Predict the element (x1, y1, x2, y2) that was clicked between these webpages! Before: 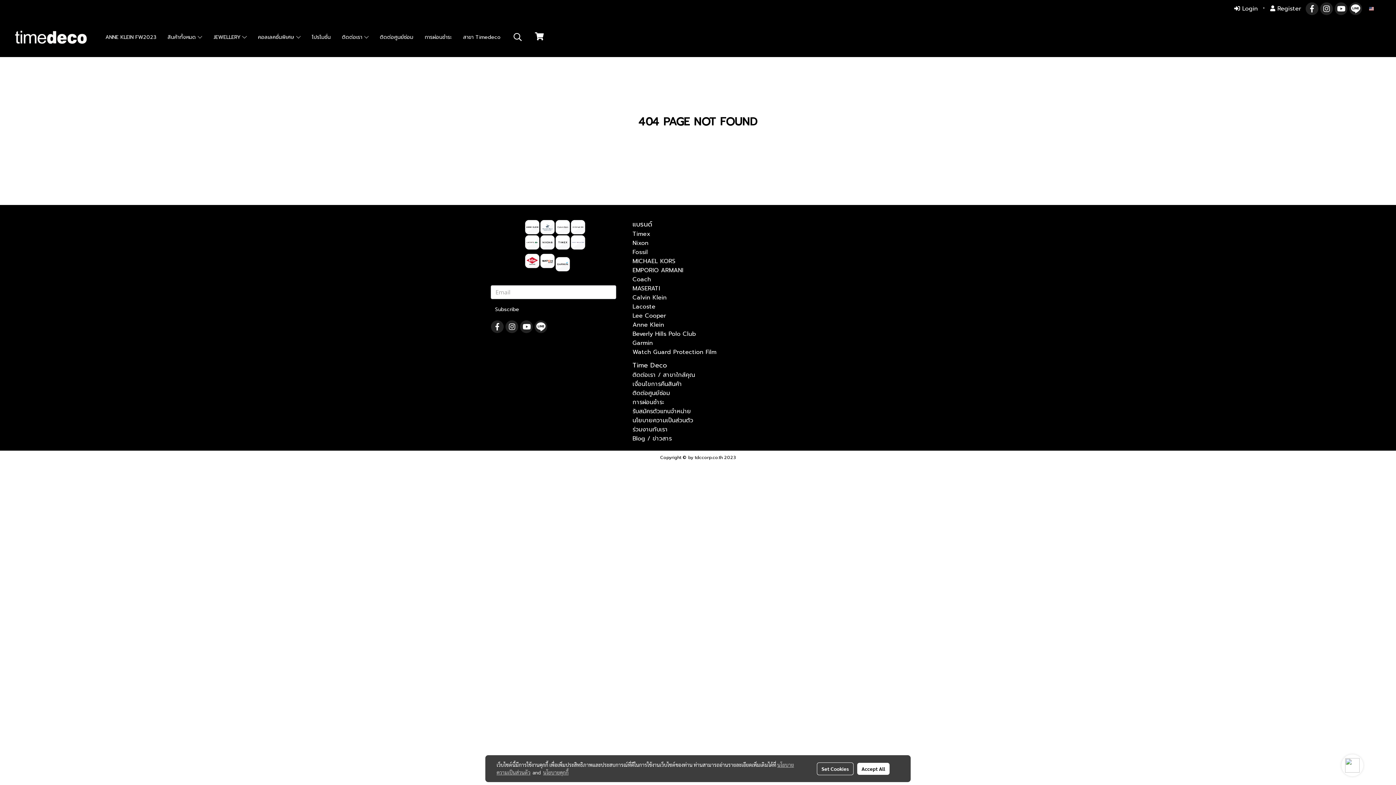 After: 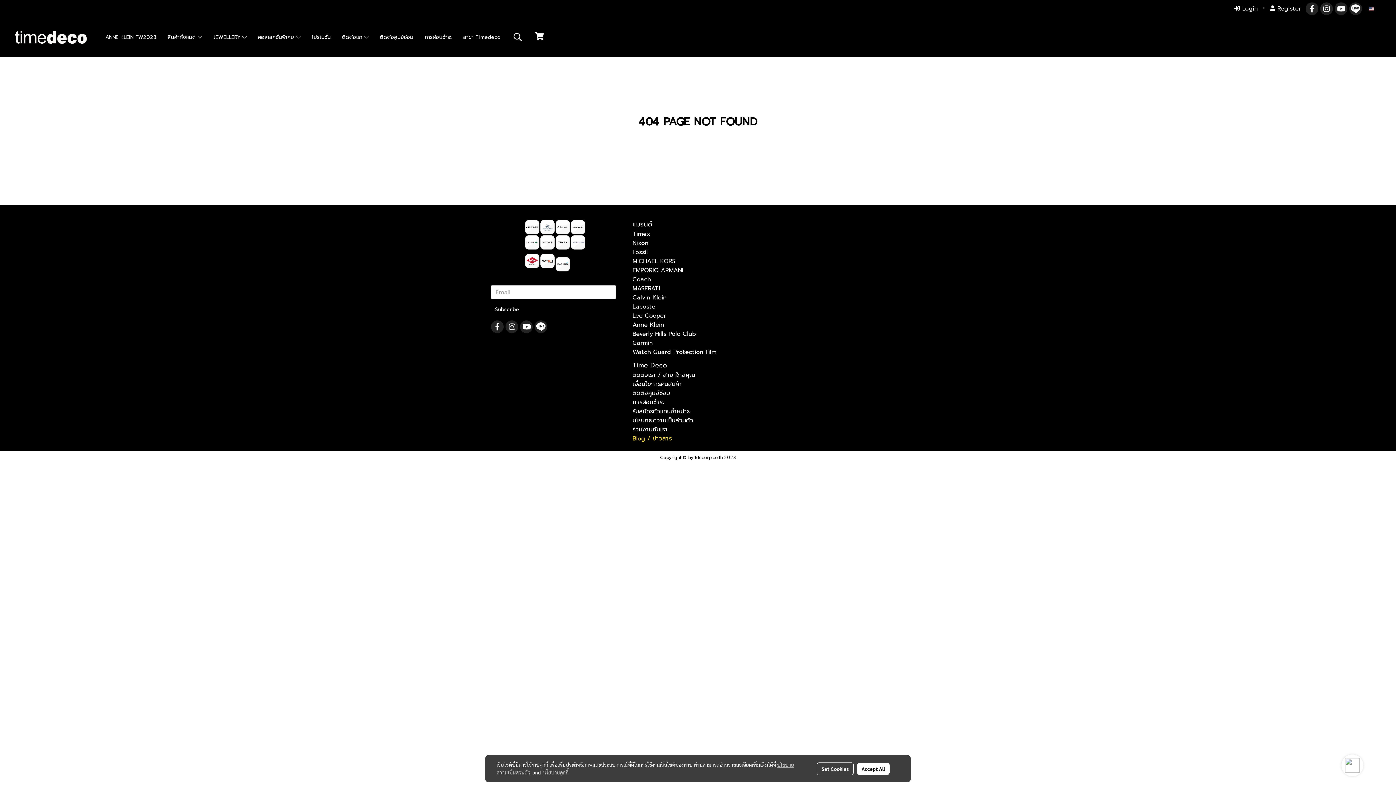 Action: label: Blog / ข่าวสาร bbox: (632, 434, 672, 443)